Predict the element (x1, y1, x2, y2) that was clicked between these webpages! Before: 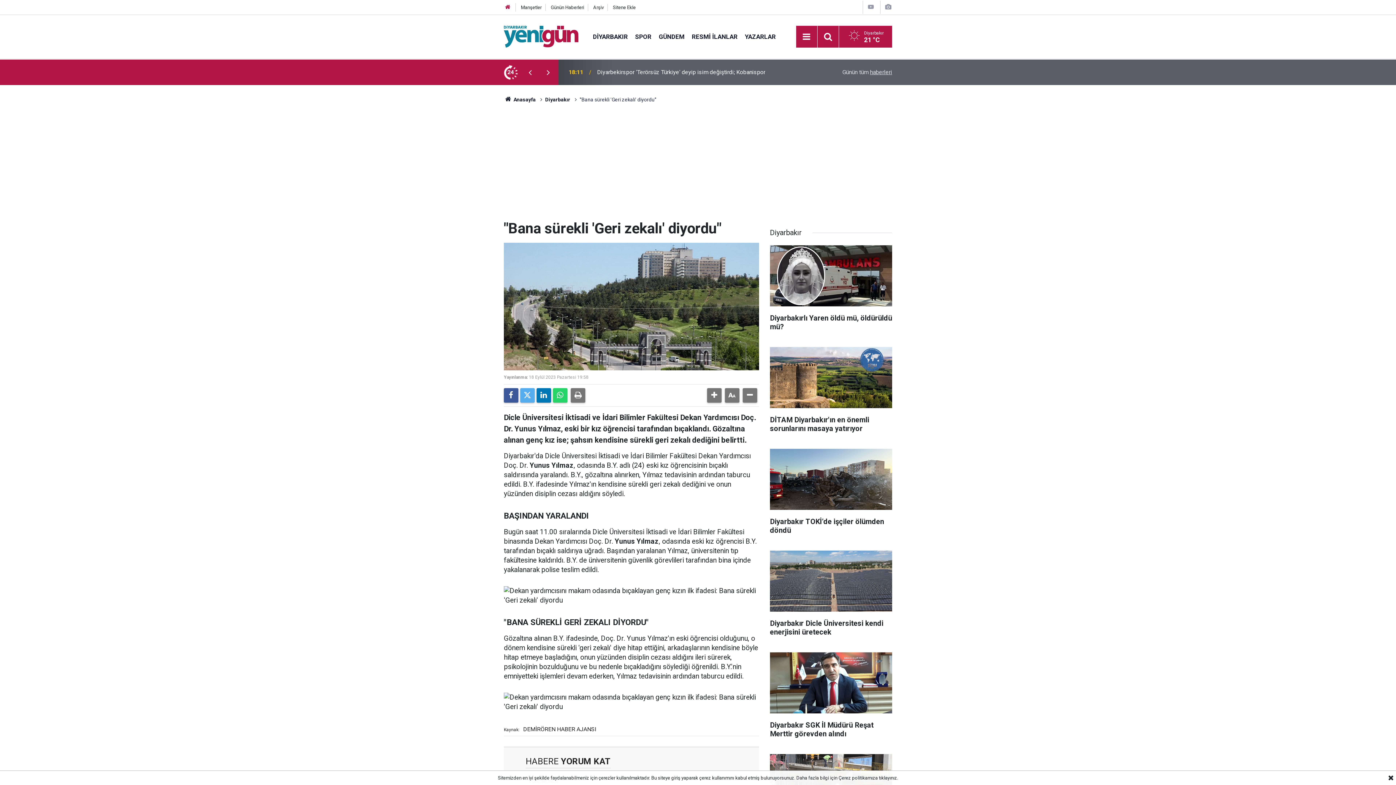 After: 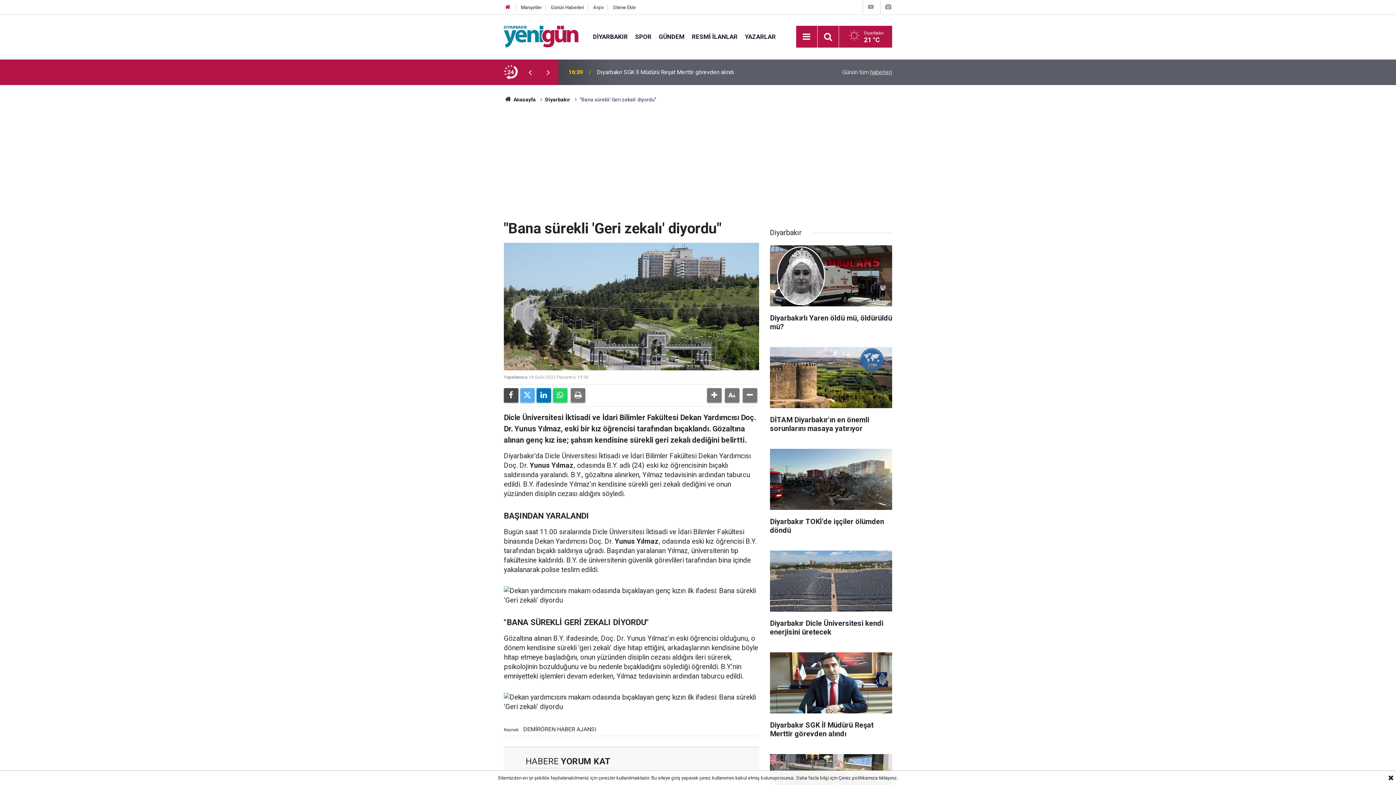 Action: bbox: (504, 388, 518, 402)